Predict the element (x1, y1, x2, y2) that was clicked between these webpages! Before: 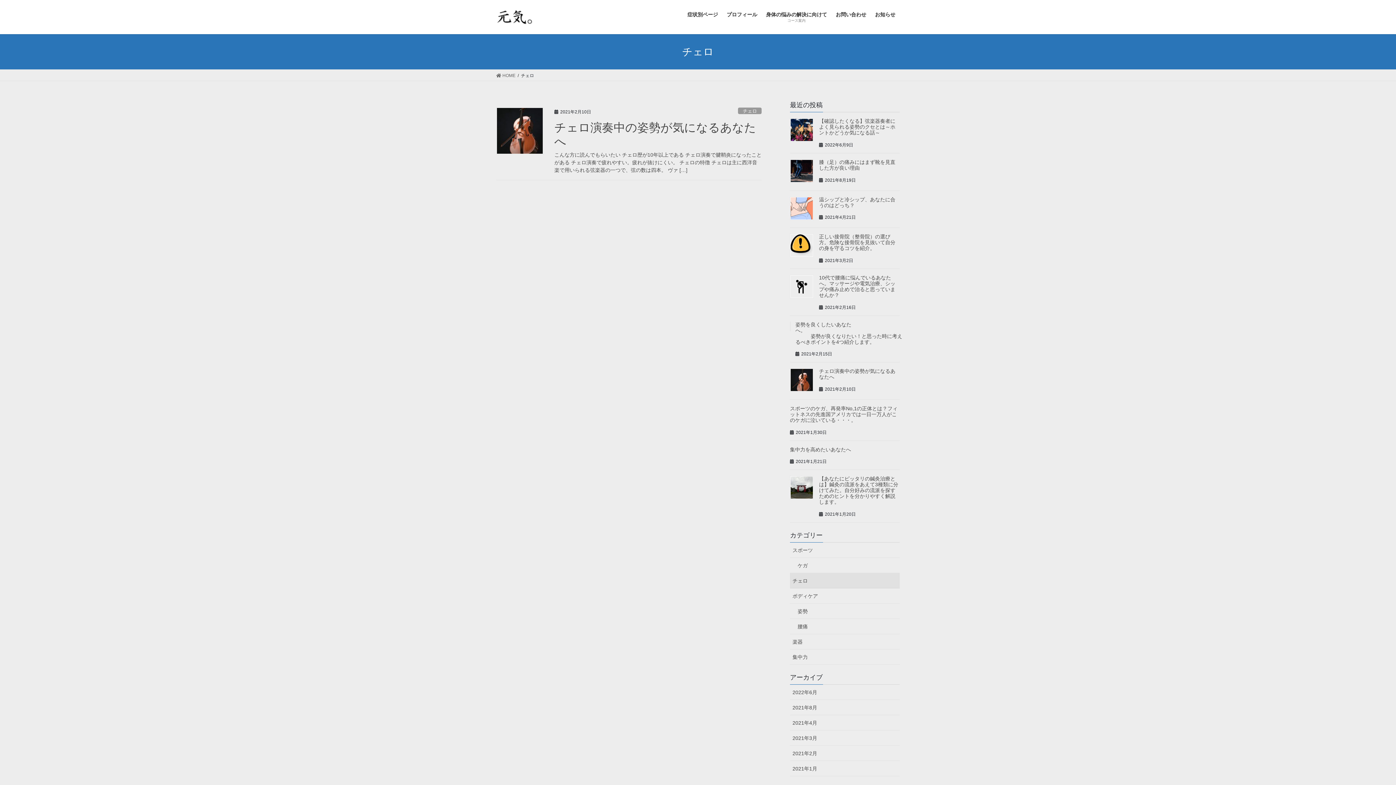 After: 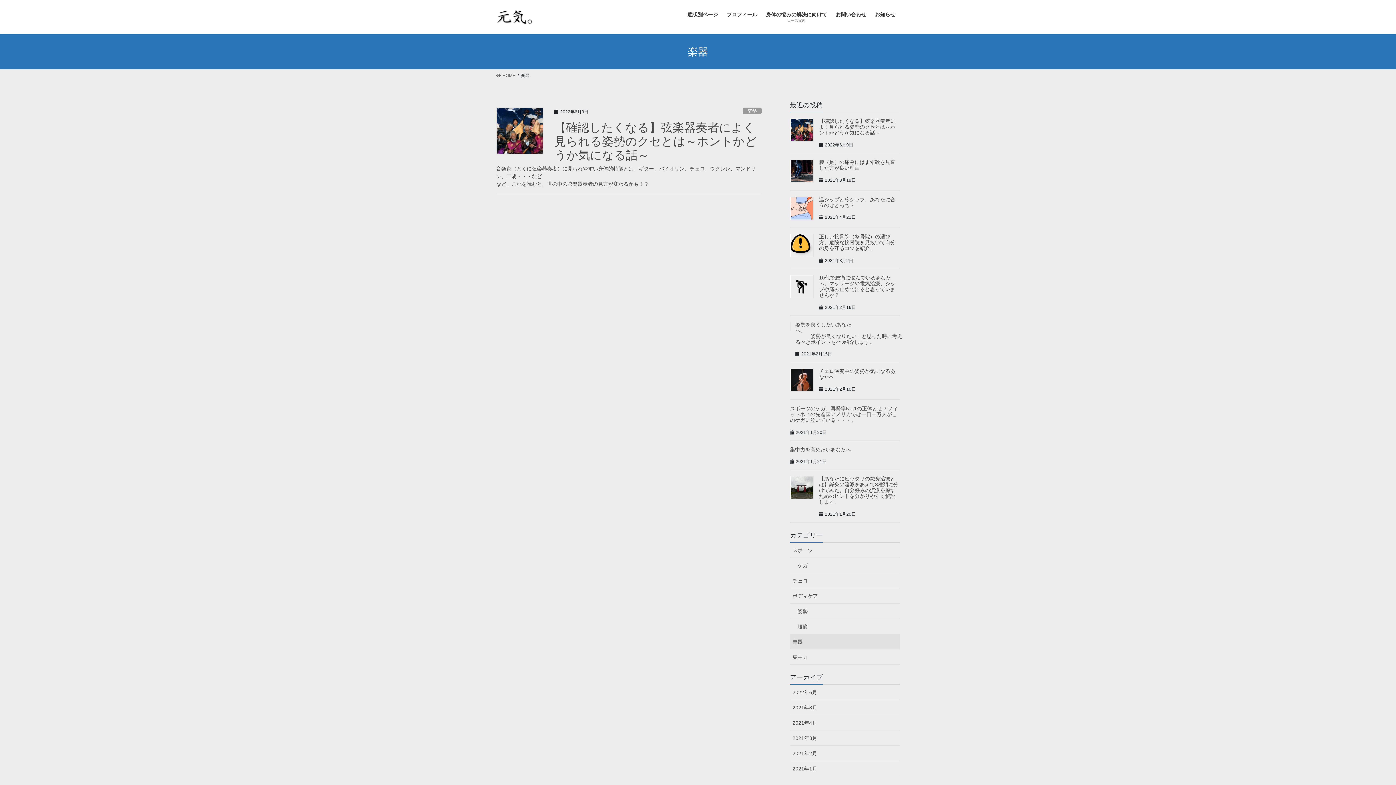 Action: bbox: (790, 634, 900, 649) label: 楽器